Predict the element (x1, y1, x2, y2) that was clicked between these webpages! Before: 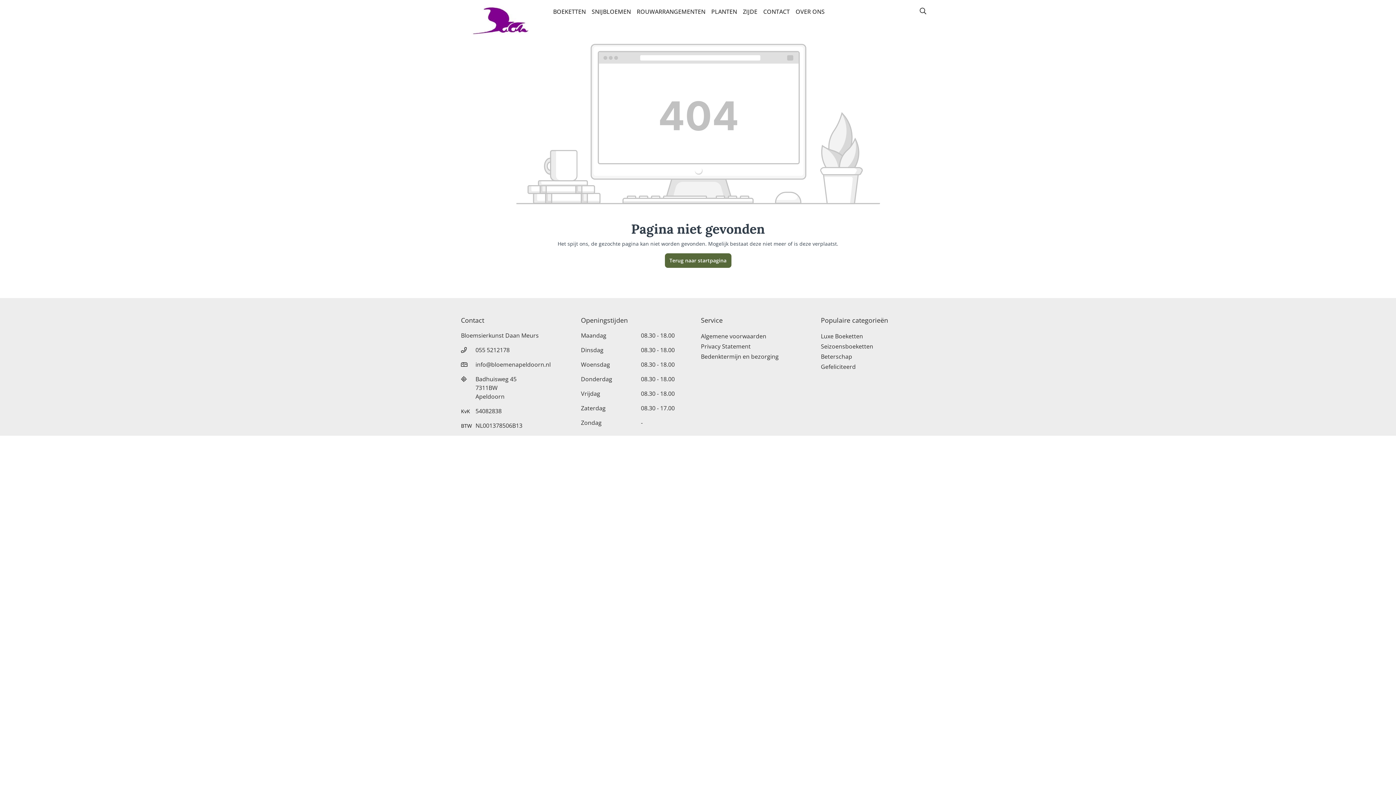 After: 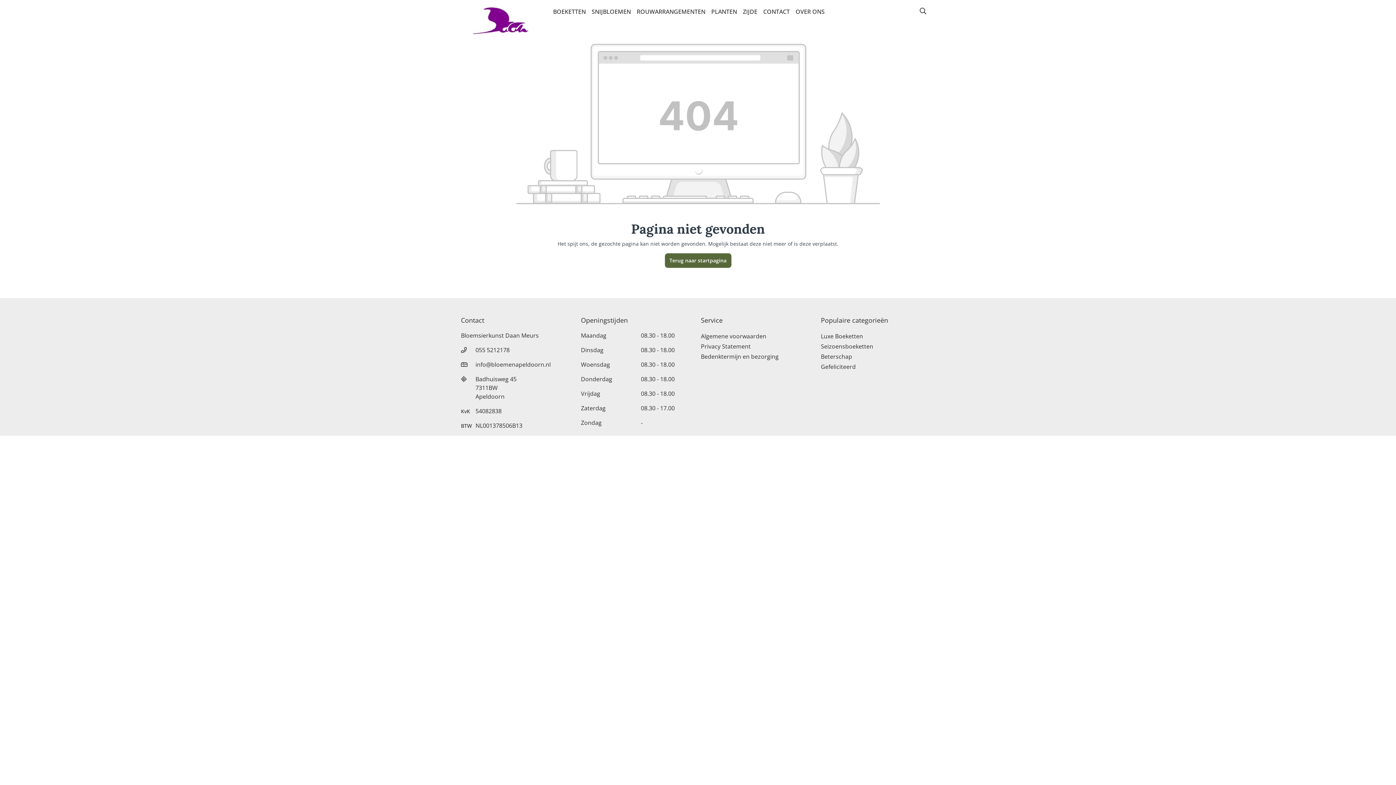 Action: label: info@bloemenapeldoorn.nl bbox: (475, 360, 575, 369)